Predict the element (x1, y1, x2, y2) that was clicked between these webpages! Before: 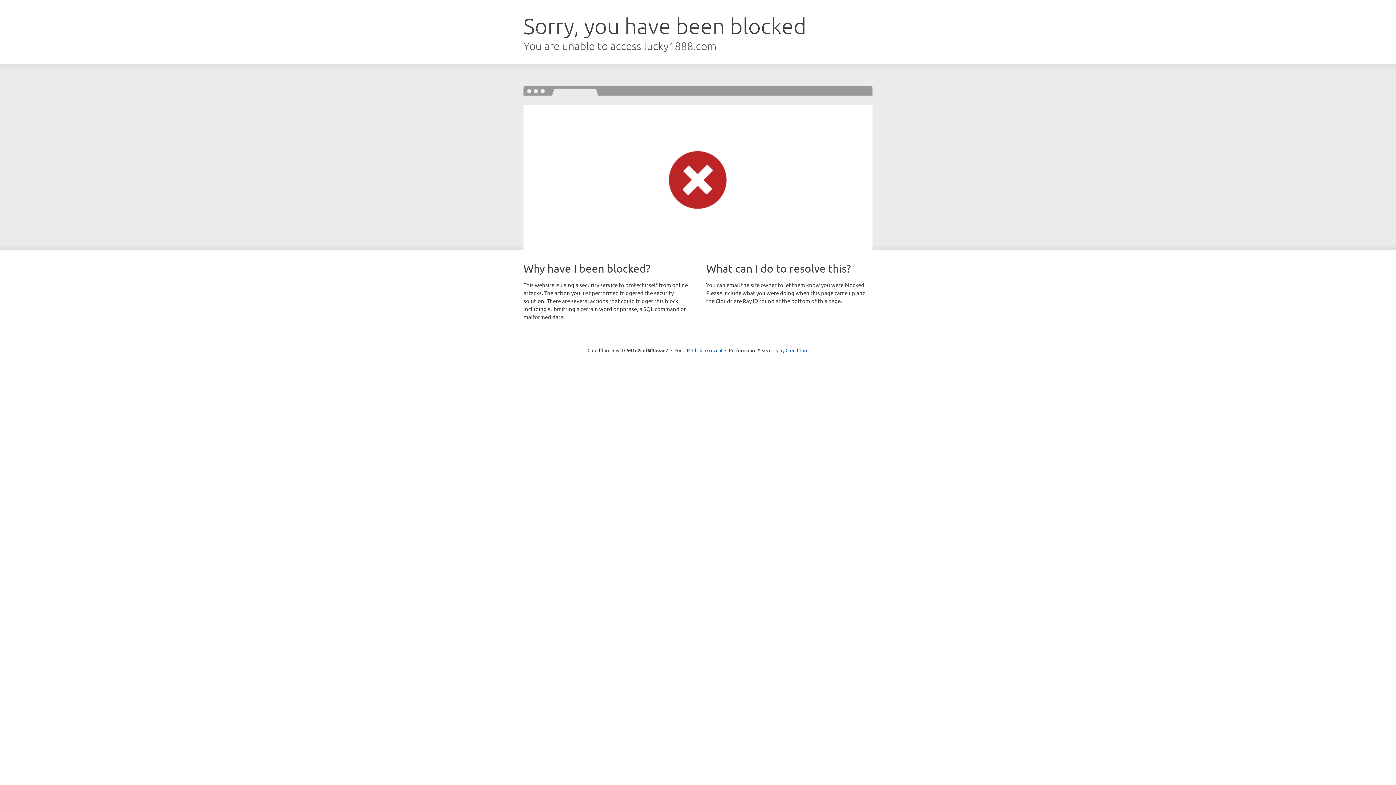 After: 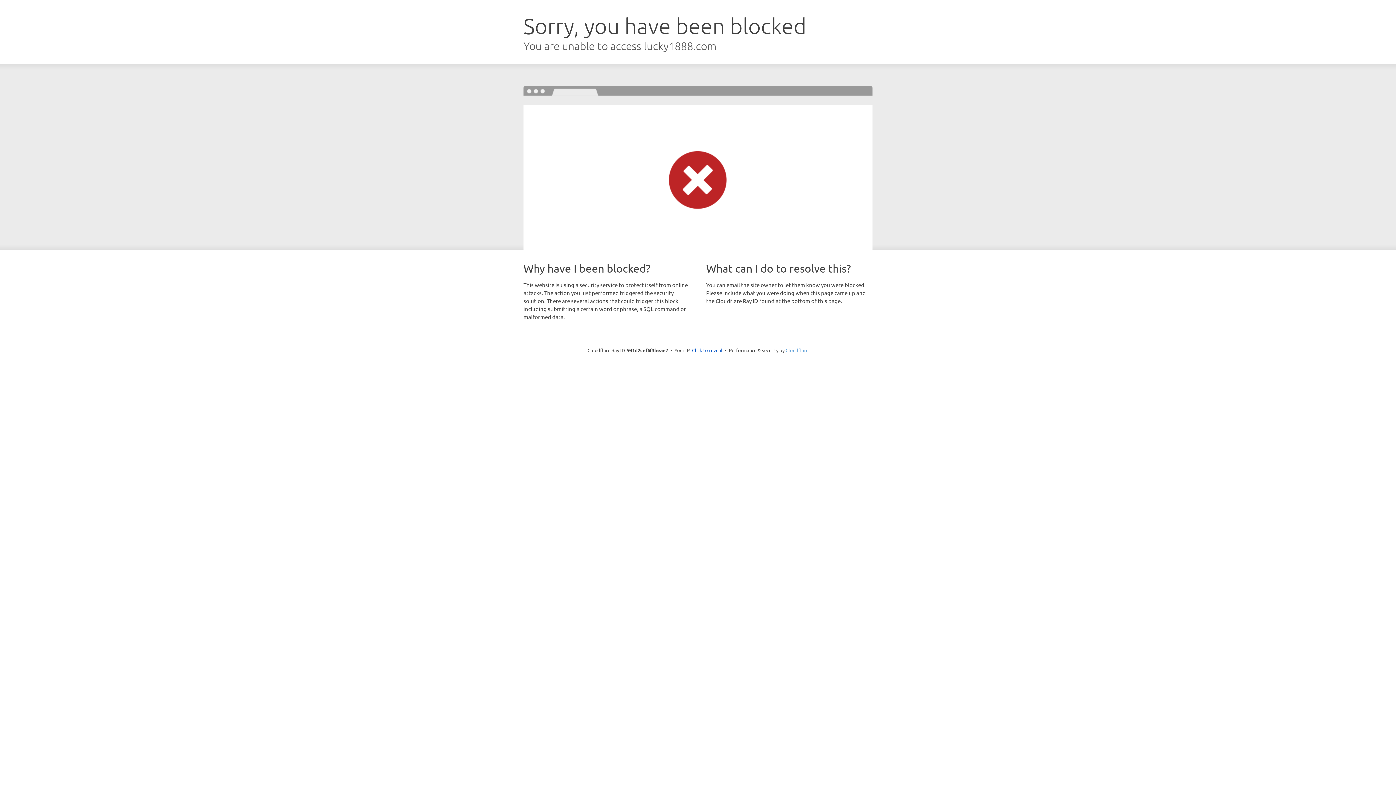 Action: label: Cloudflare bbox: (785, 347, 808, 353)